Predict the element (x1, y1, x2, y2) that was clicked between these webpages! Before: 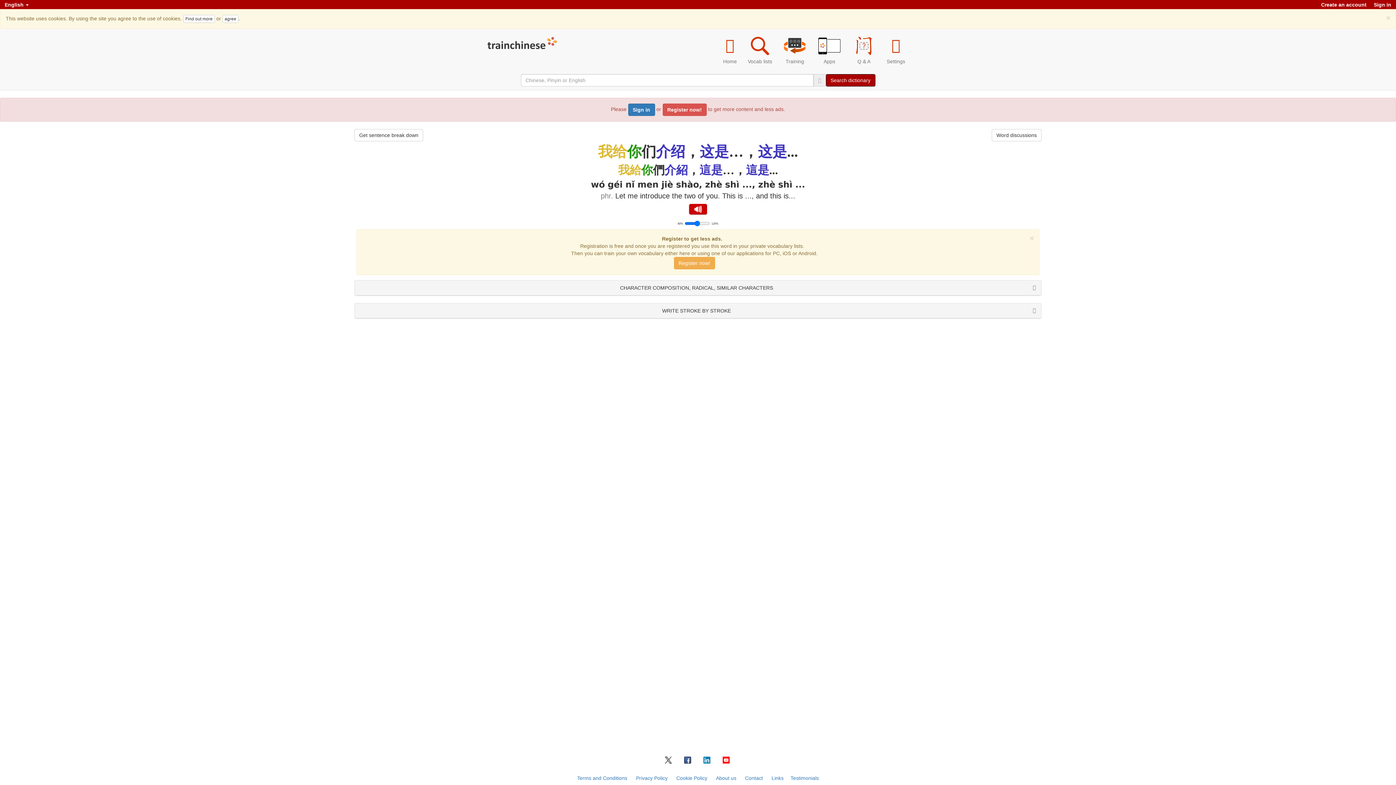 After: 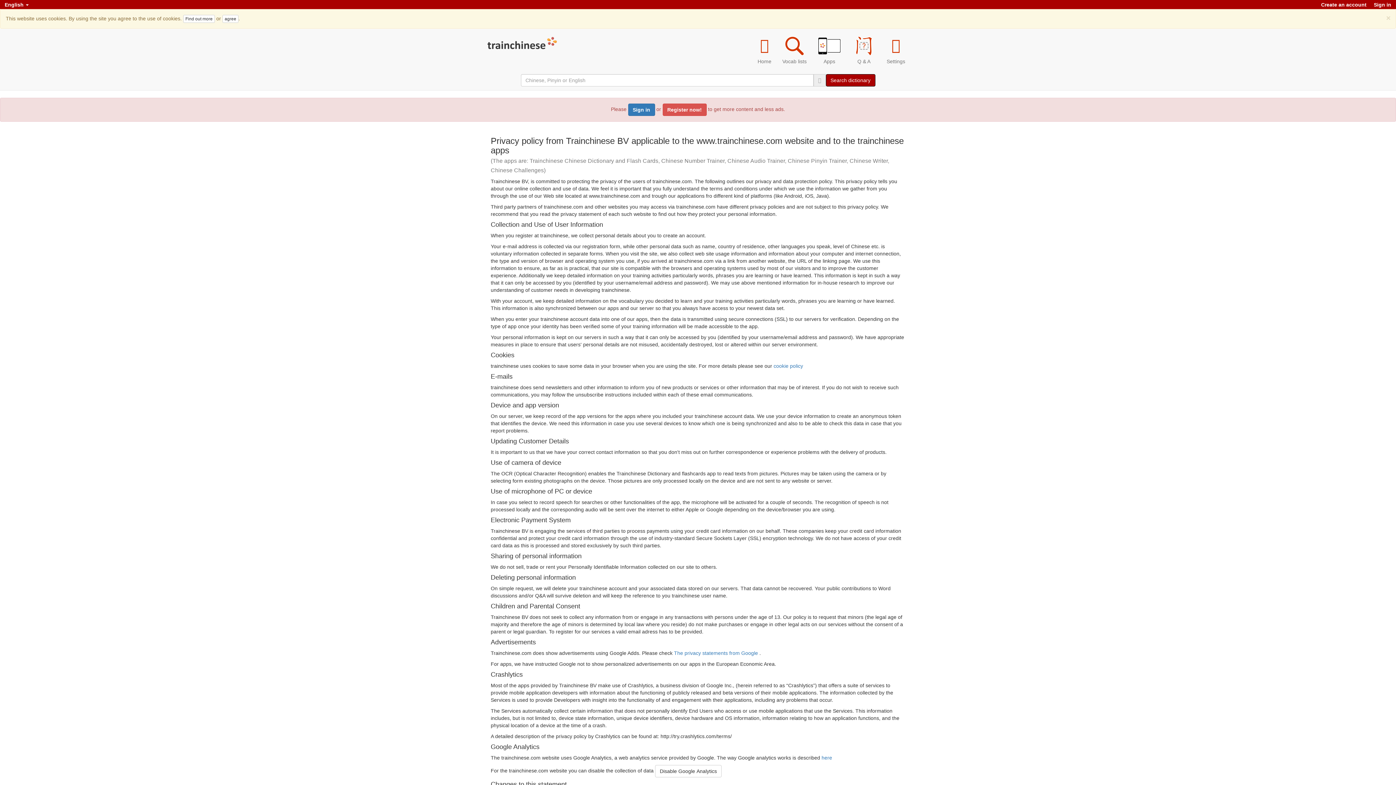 Action: bbox: (636, 775, 667, 781) label: Privacy Policy